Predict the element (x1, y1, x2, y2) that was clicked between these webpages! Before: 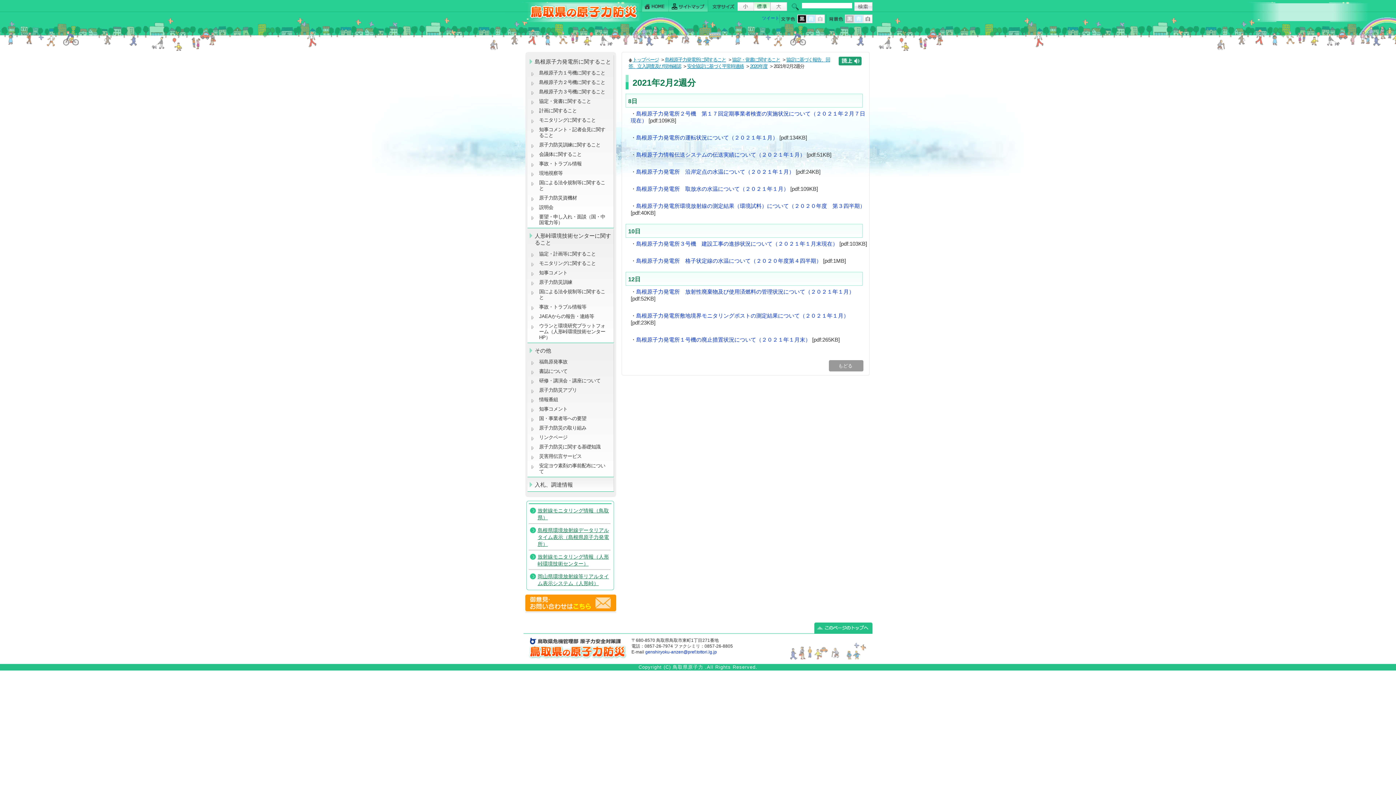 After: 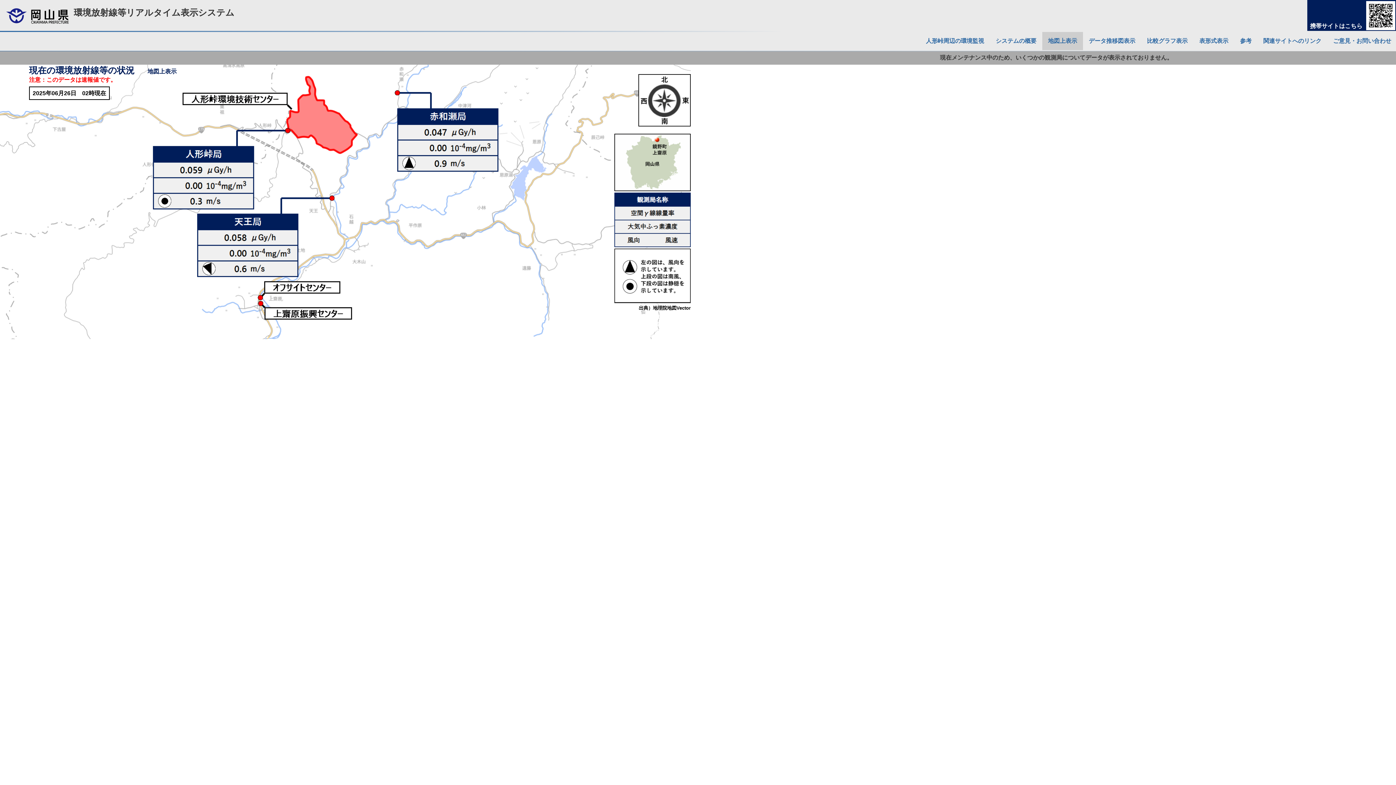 Action: bbox: (529, 571, 610, 589) label: 岡山県環境放射線等リアルタイム表示システム（人形峠）